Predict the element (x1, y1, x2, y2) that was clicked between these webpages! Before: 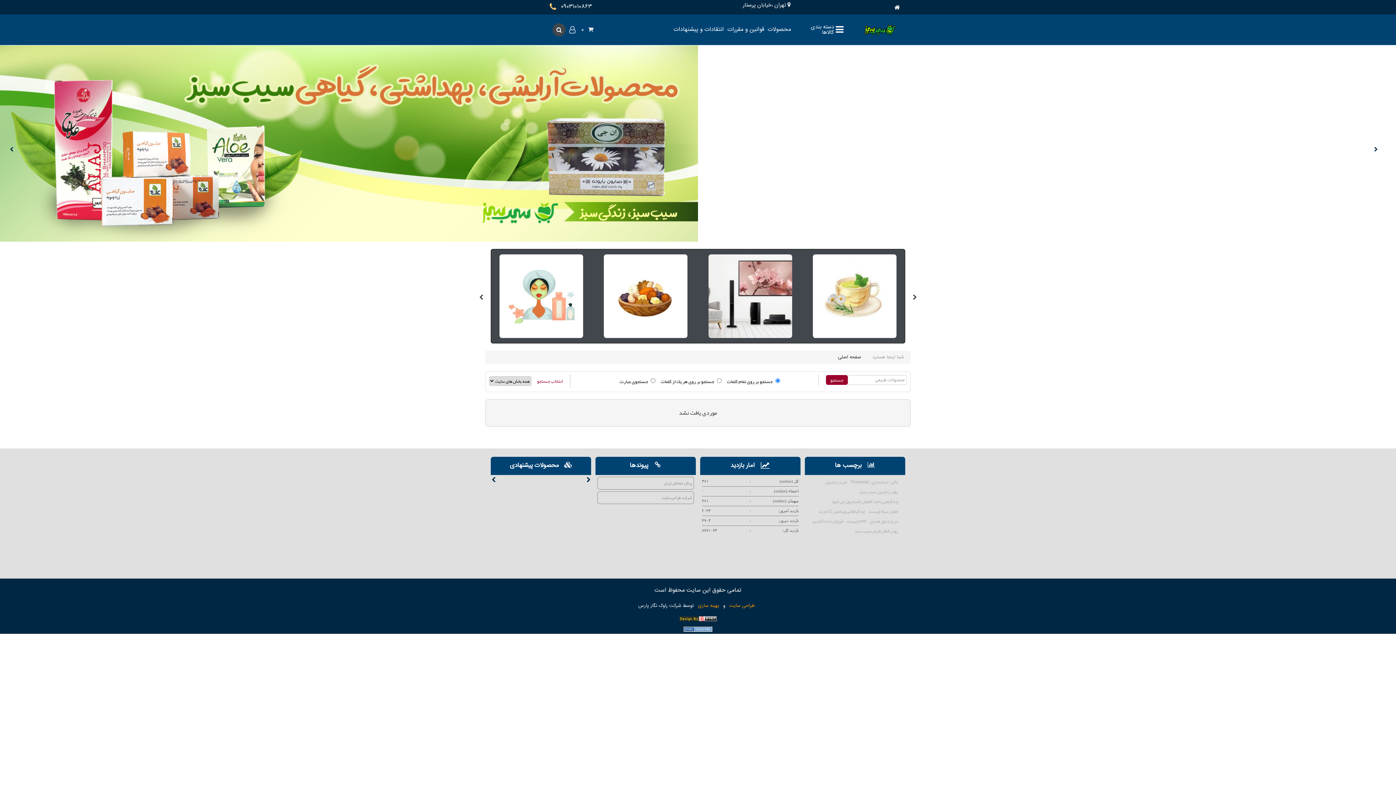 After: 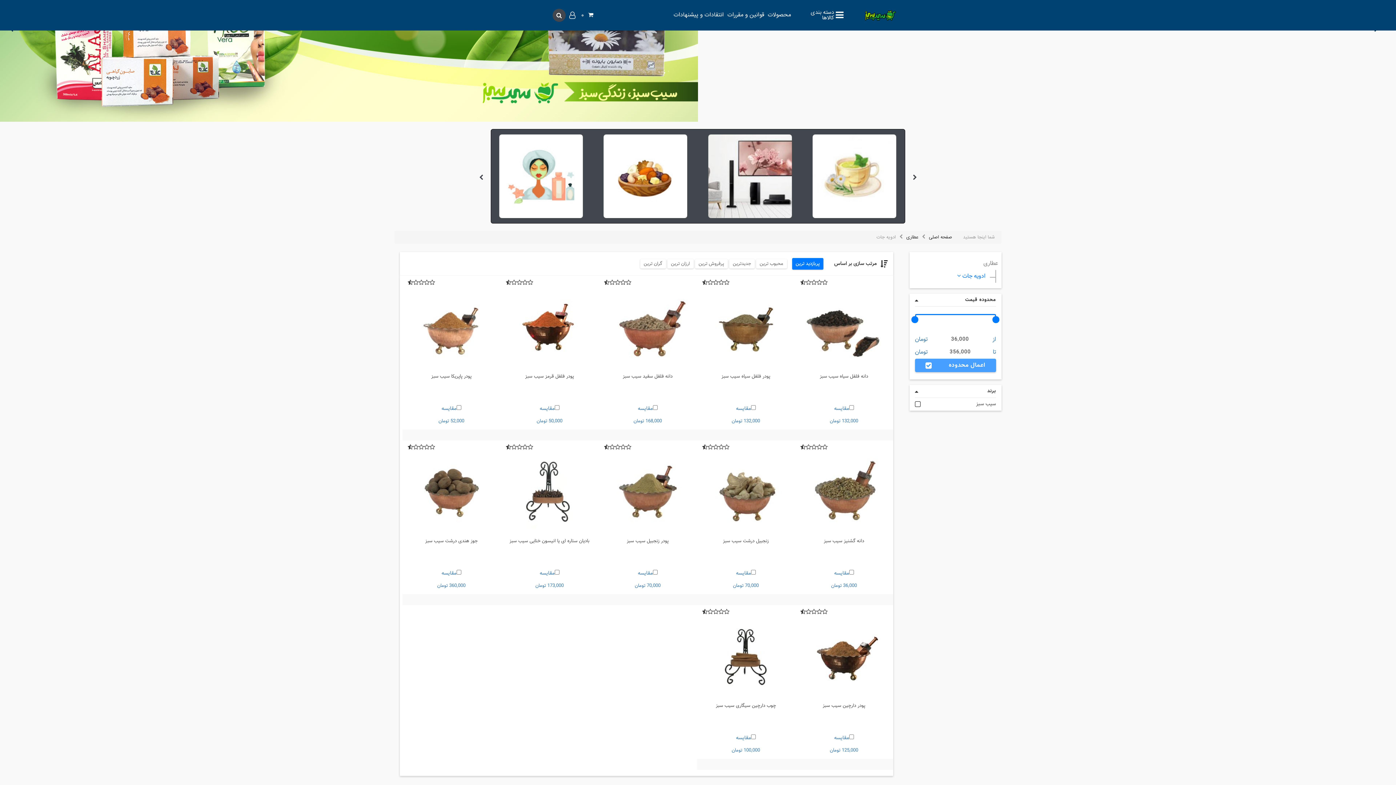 Action: label: ادویه جات bbox: (708, 290, 792, 302)